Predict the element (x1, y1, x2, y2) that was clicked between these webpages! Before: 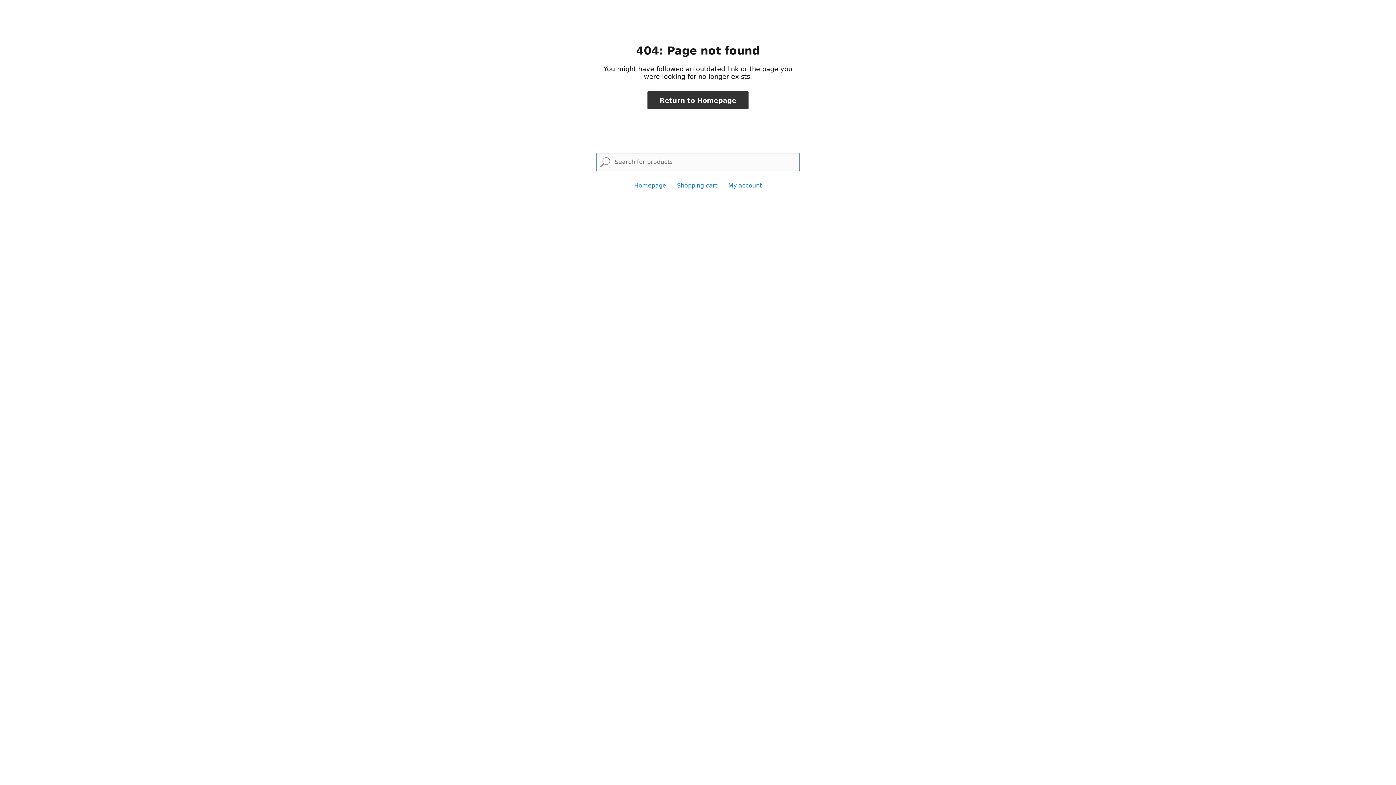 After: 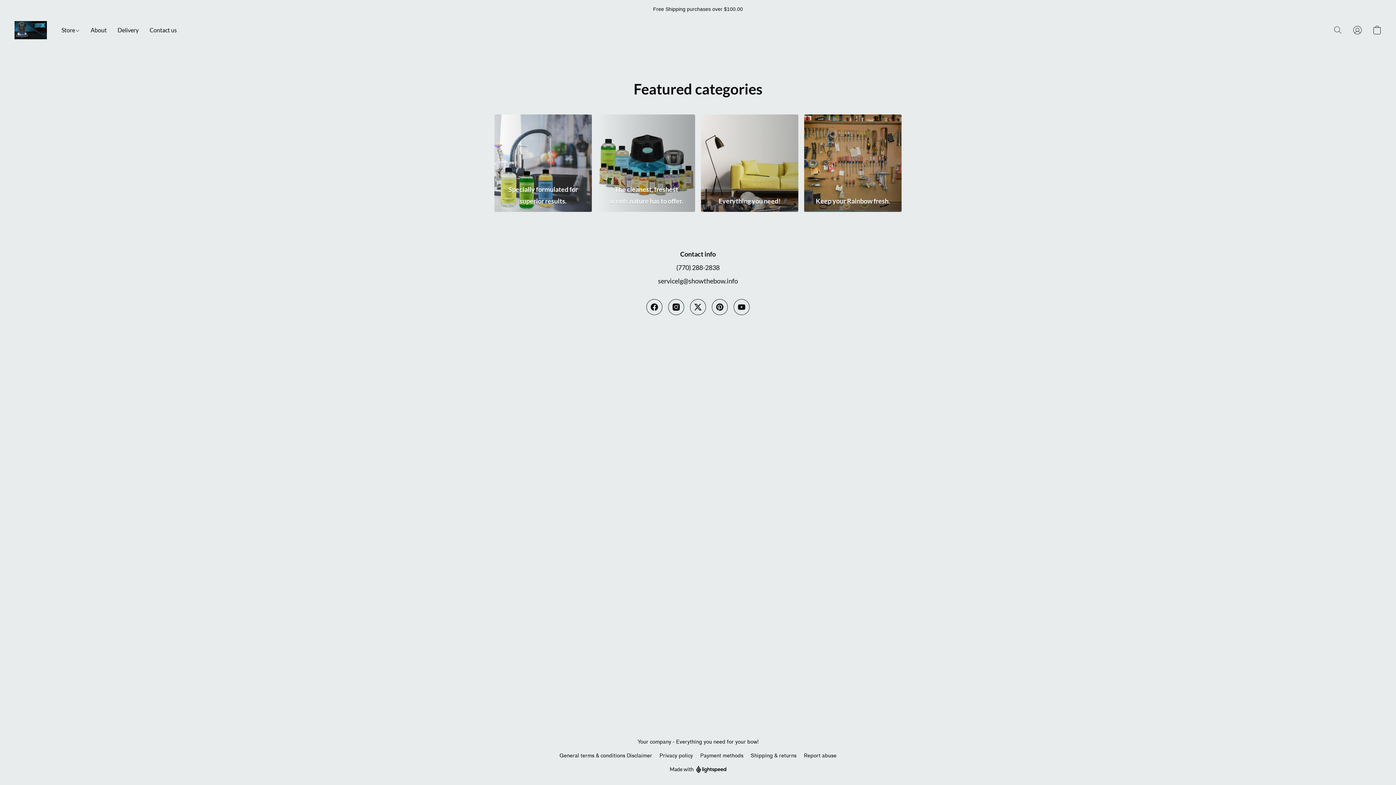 Action: label: Return to Homepage bbox: (647, 91, 748, 109)